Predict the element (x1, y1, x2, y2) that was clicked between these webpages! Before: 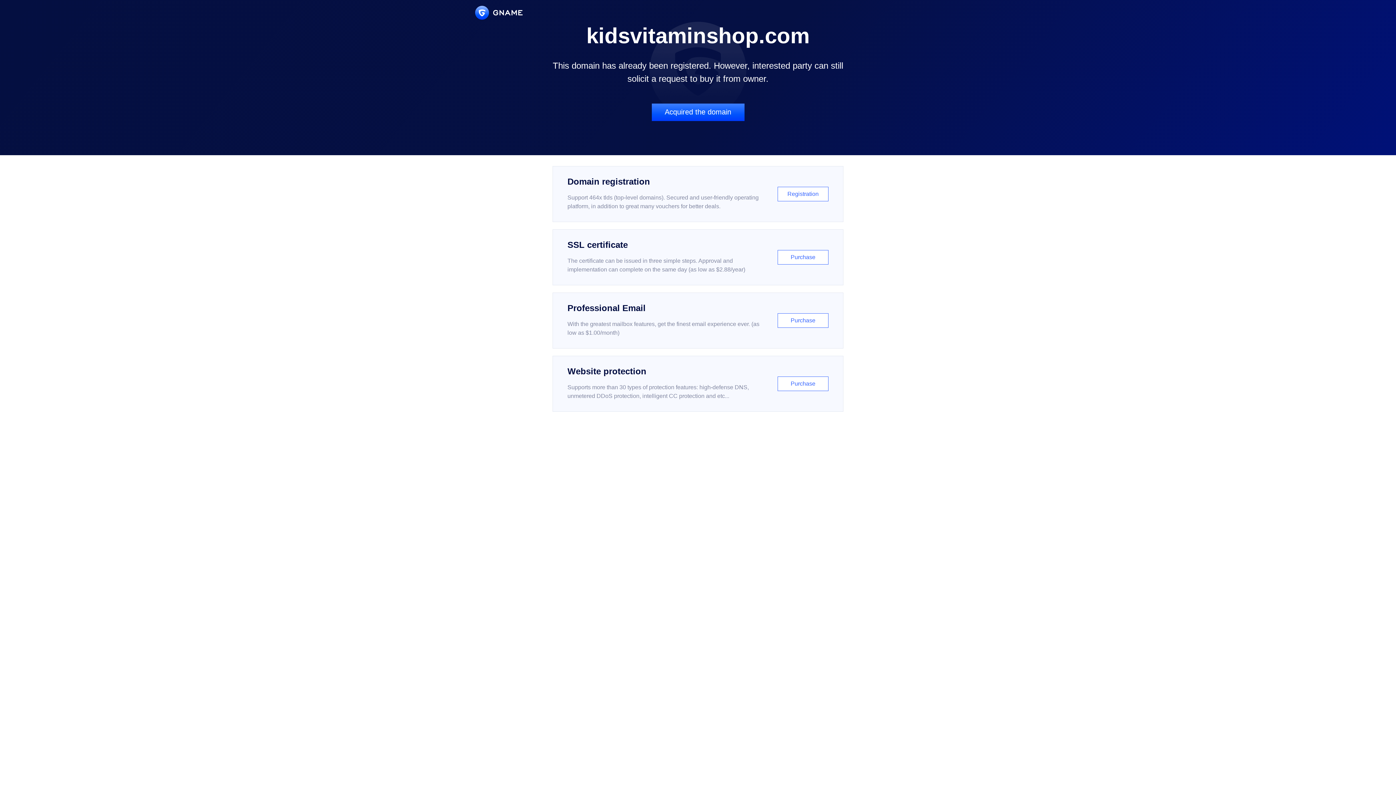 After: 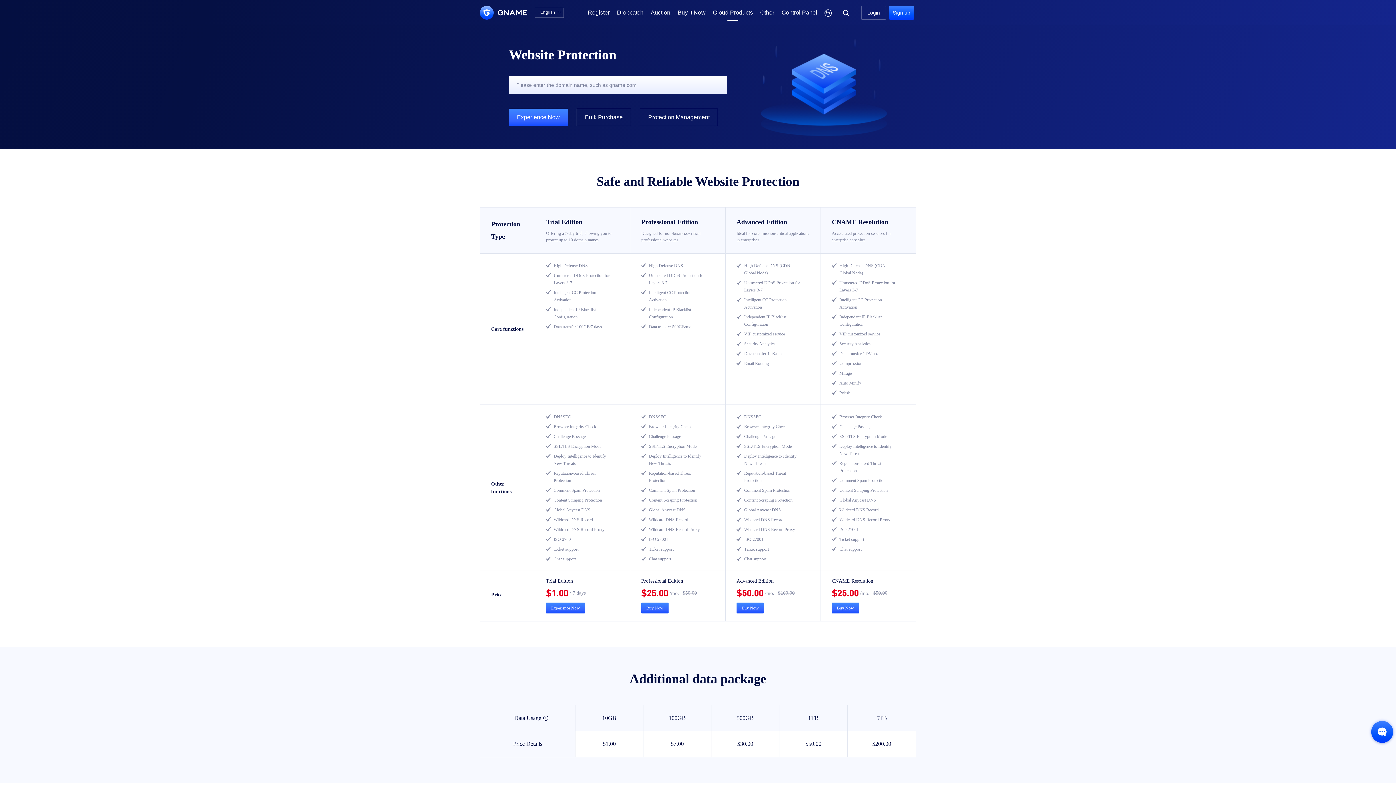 Action: label: Website protection

Supports more than 30 types of protection features: high-defense DNS, unmetered DDoS protection, intelligent CC protection and etc...

Purchase bbox: (552, 356, 843, 412)